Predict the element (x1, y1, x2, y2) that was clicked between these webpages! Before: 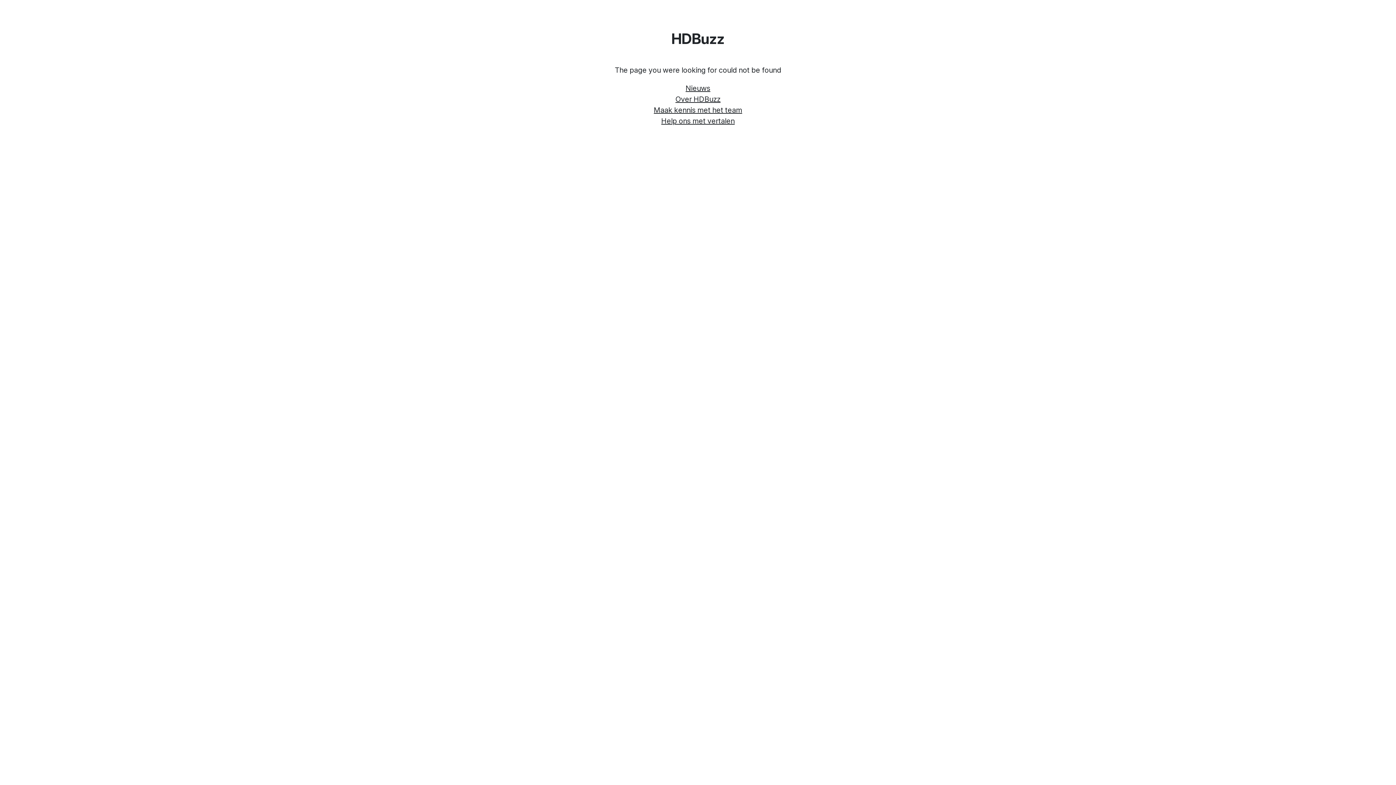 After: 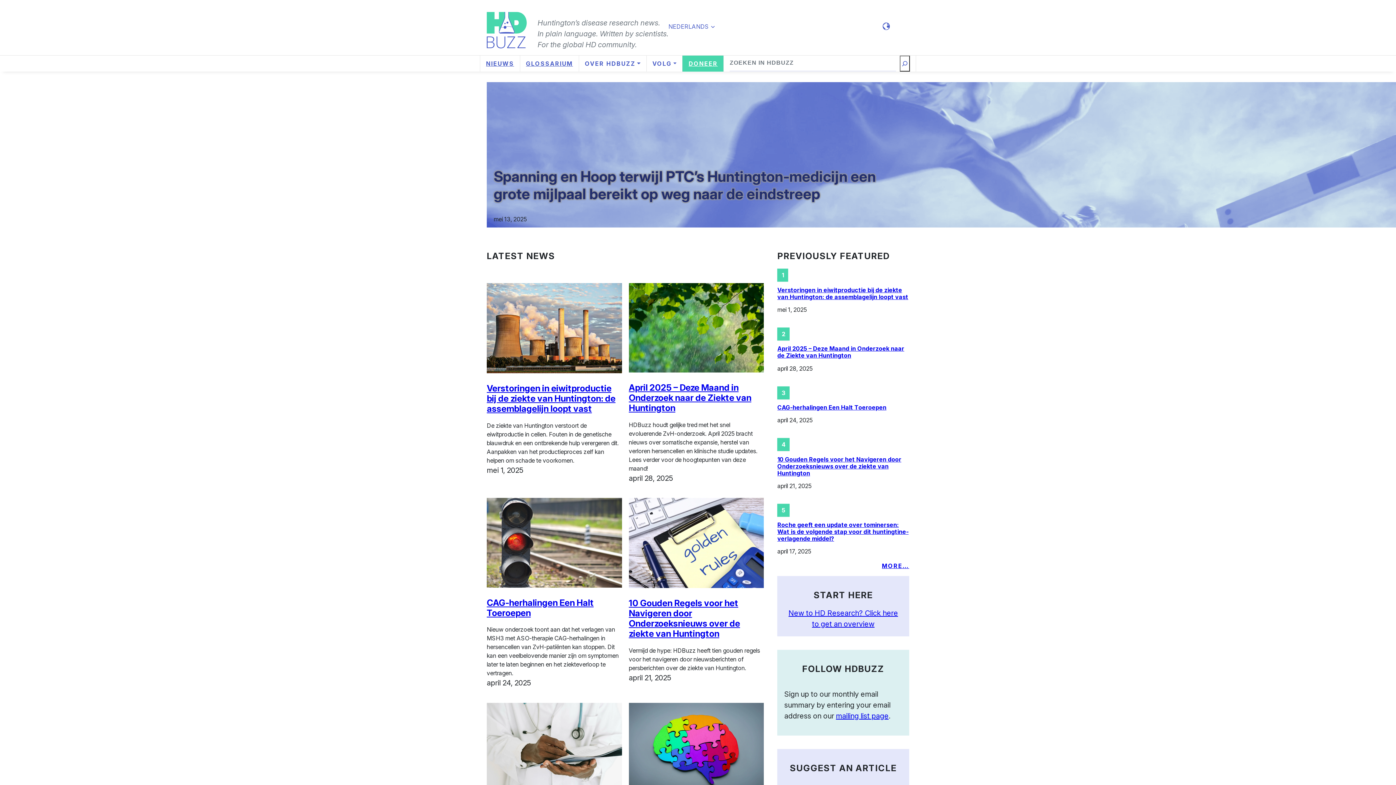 Action: label: Nieuws bbox: (685, 82, 710, 93)